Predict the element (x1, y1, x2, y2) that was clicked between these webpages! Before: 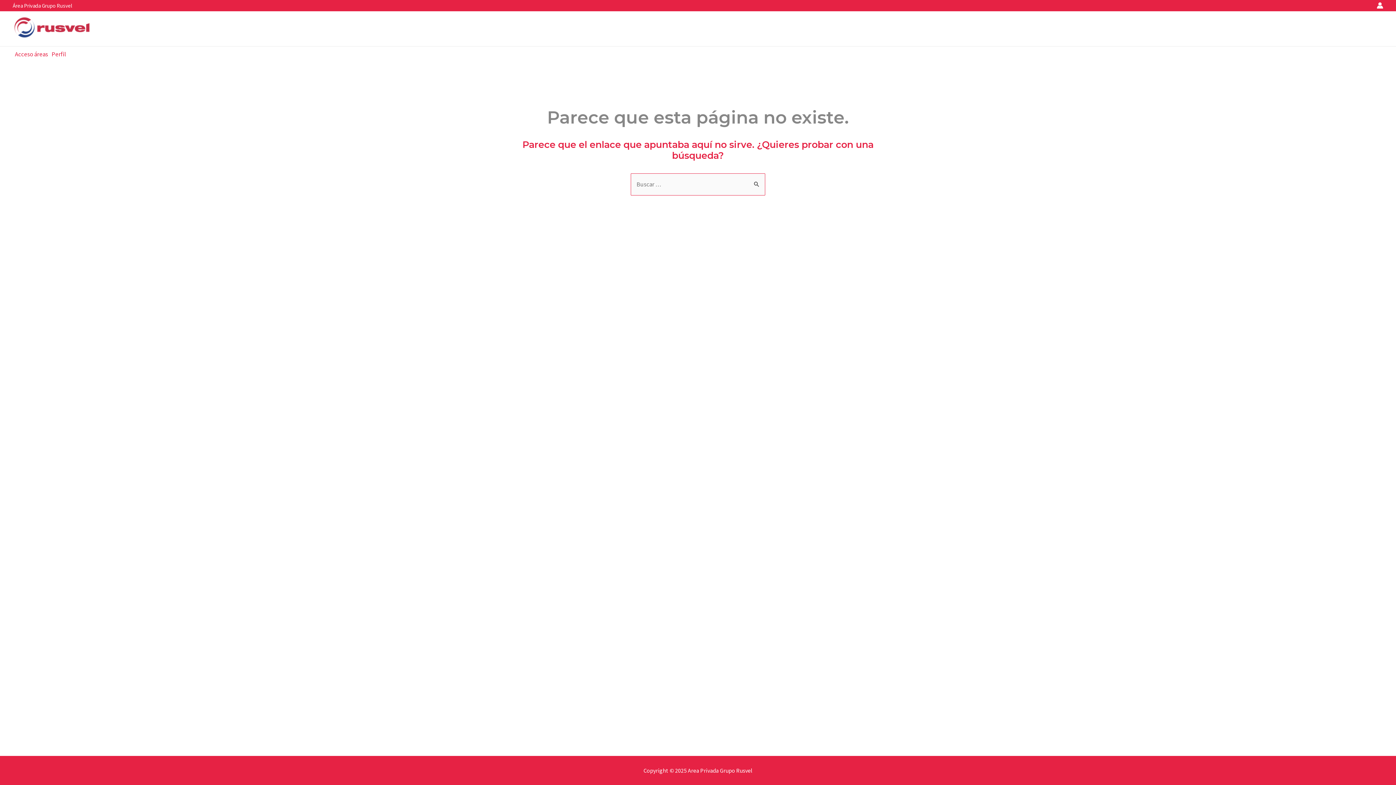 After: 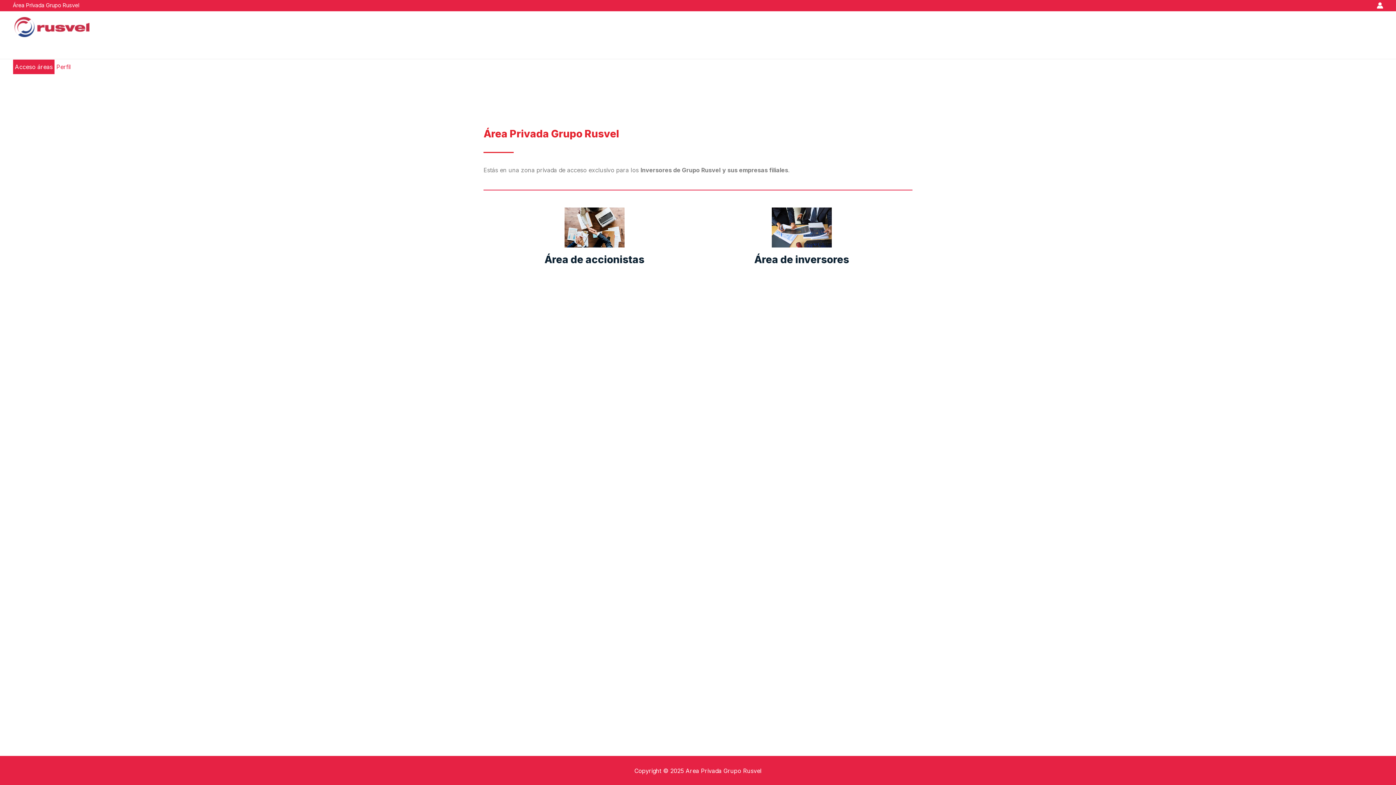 Action: bbox: (12, 37, 40, 40) label: Area Privada Grupo Rusvel